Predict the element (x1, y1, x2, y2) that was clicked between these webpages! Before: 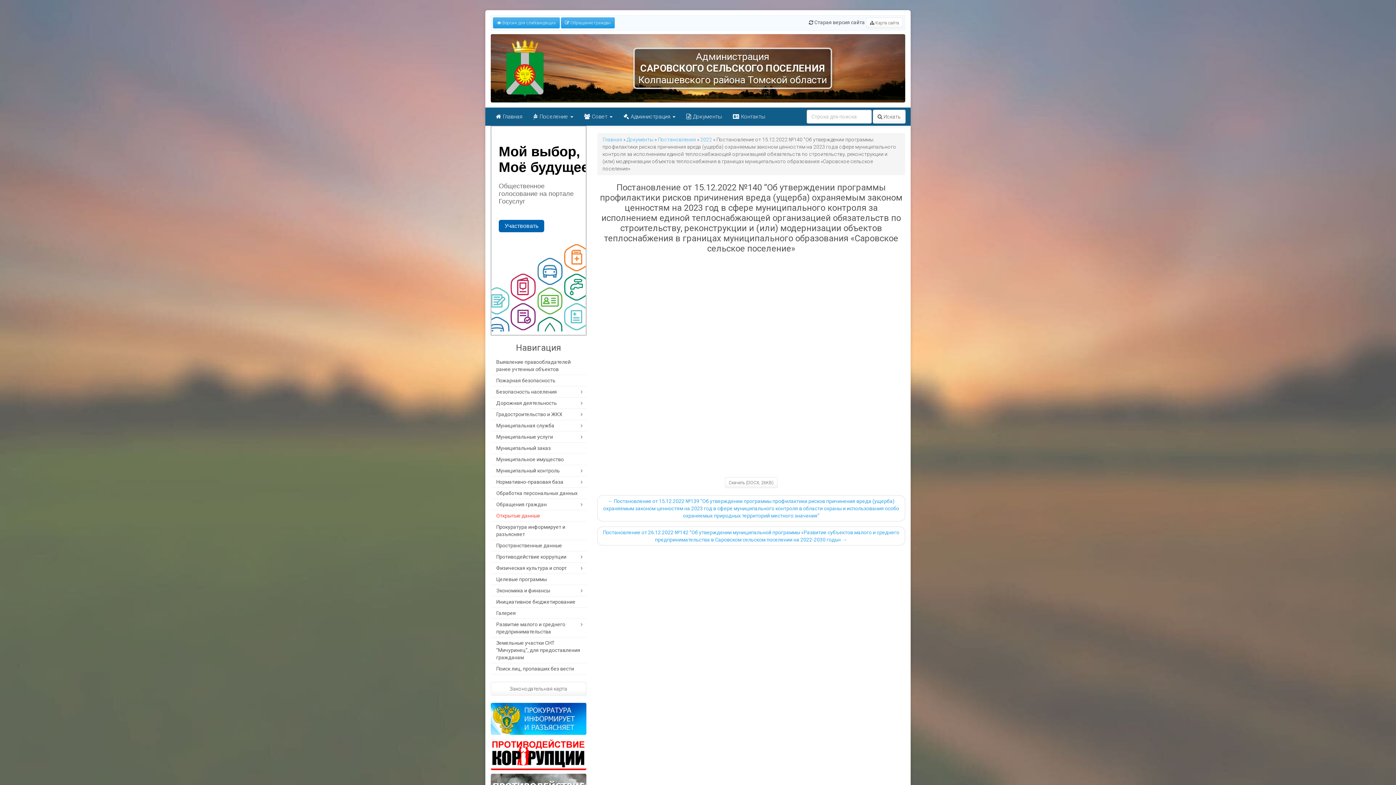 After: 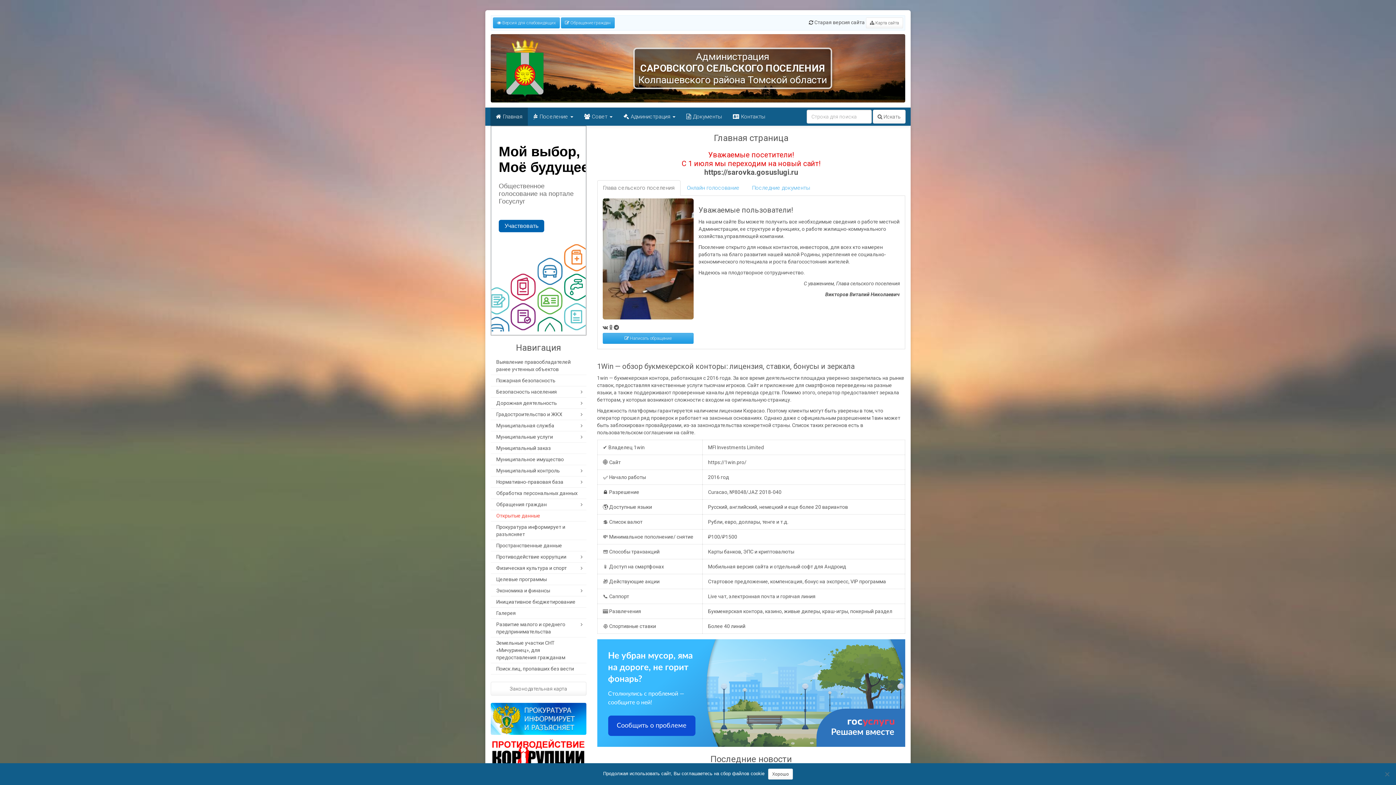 Action: bbox: (496, 65, 554, 70)